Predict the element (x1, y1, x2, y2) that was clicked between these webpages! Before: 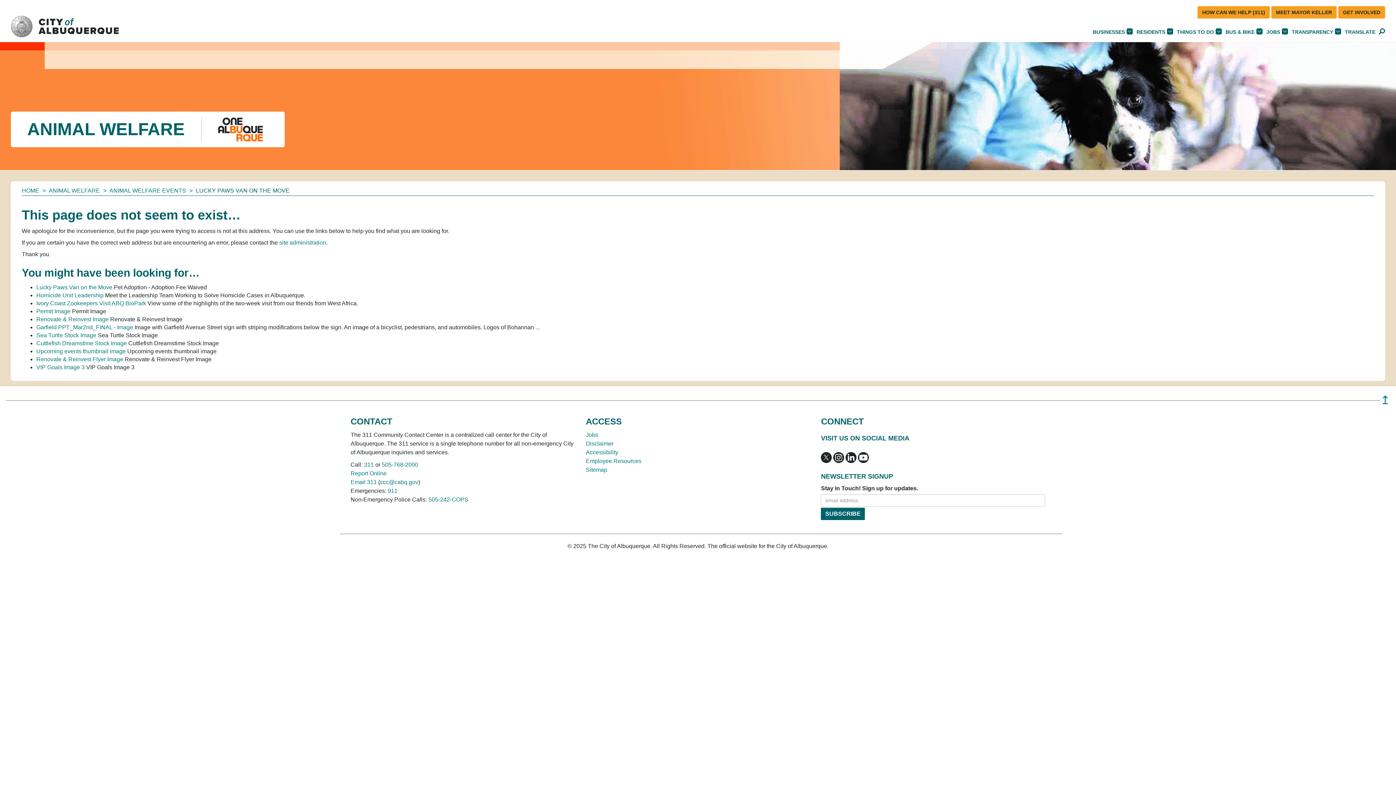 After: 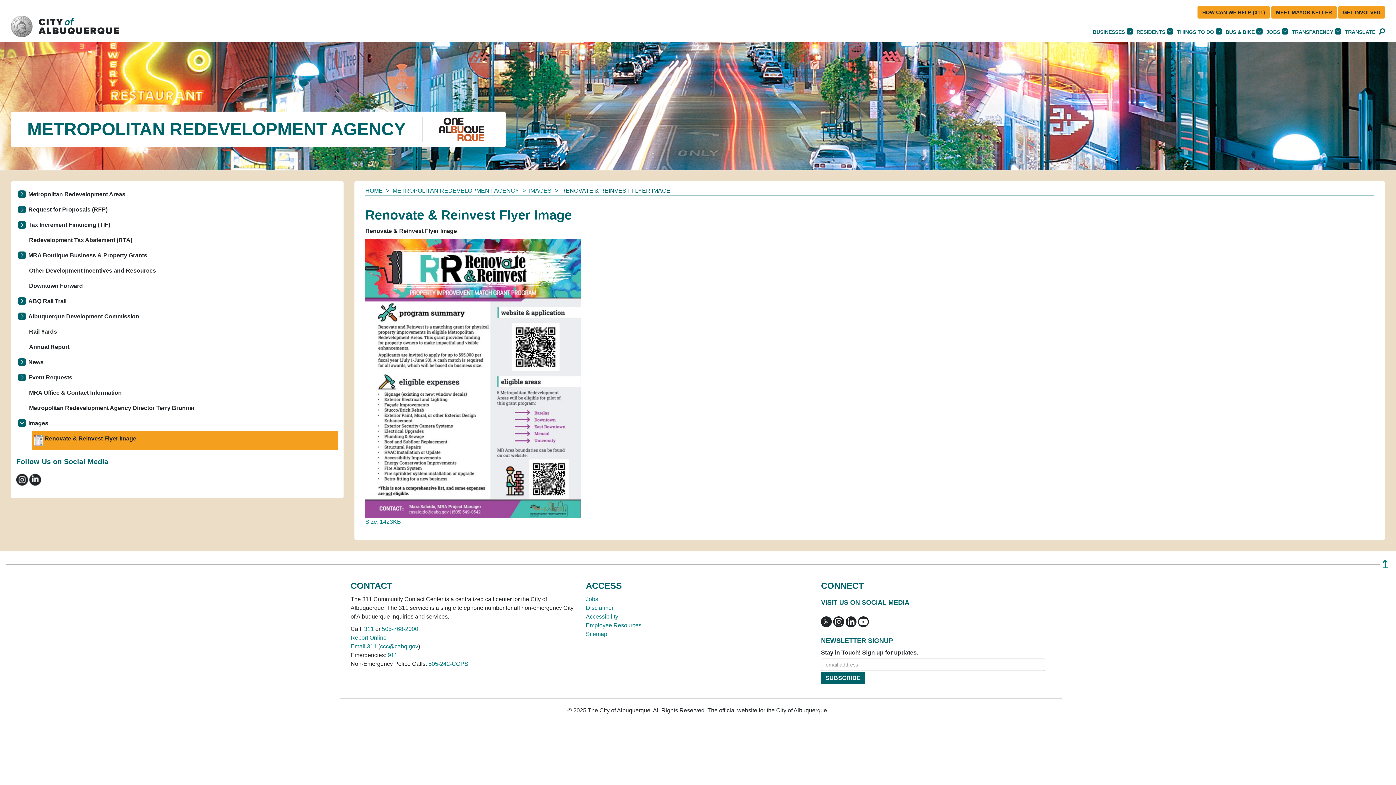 Action: label: Renovate & Reinvest Flyer Image bbox: (36, 356, 123, 362)